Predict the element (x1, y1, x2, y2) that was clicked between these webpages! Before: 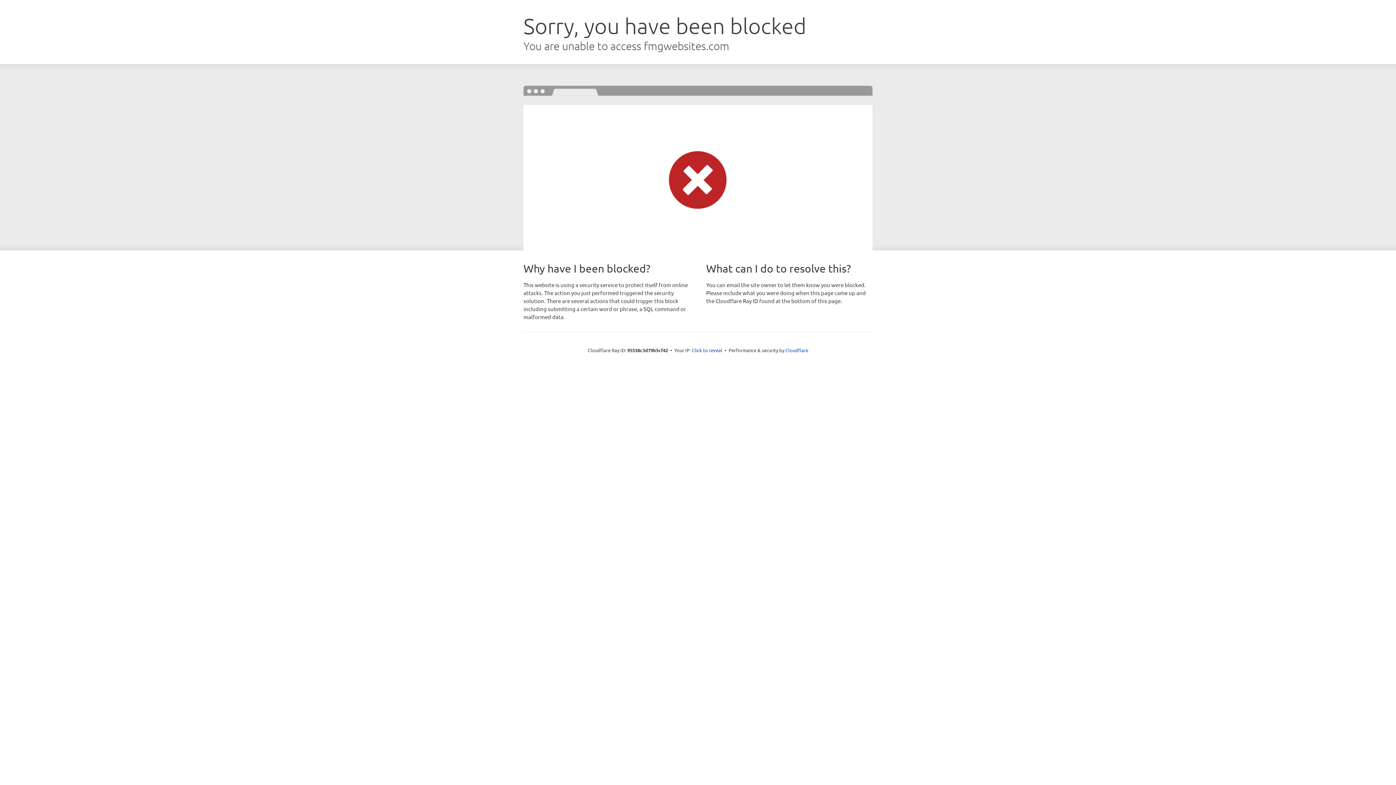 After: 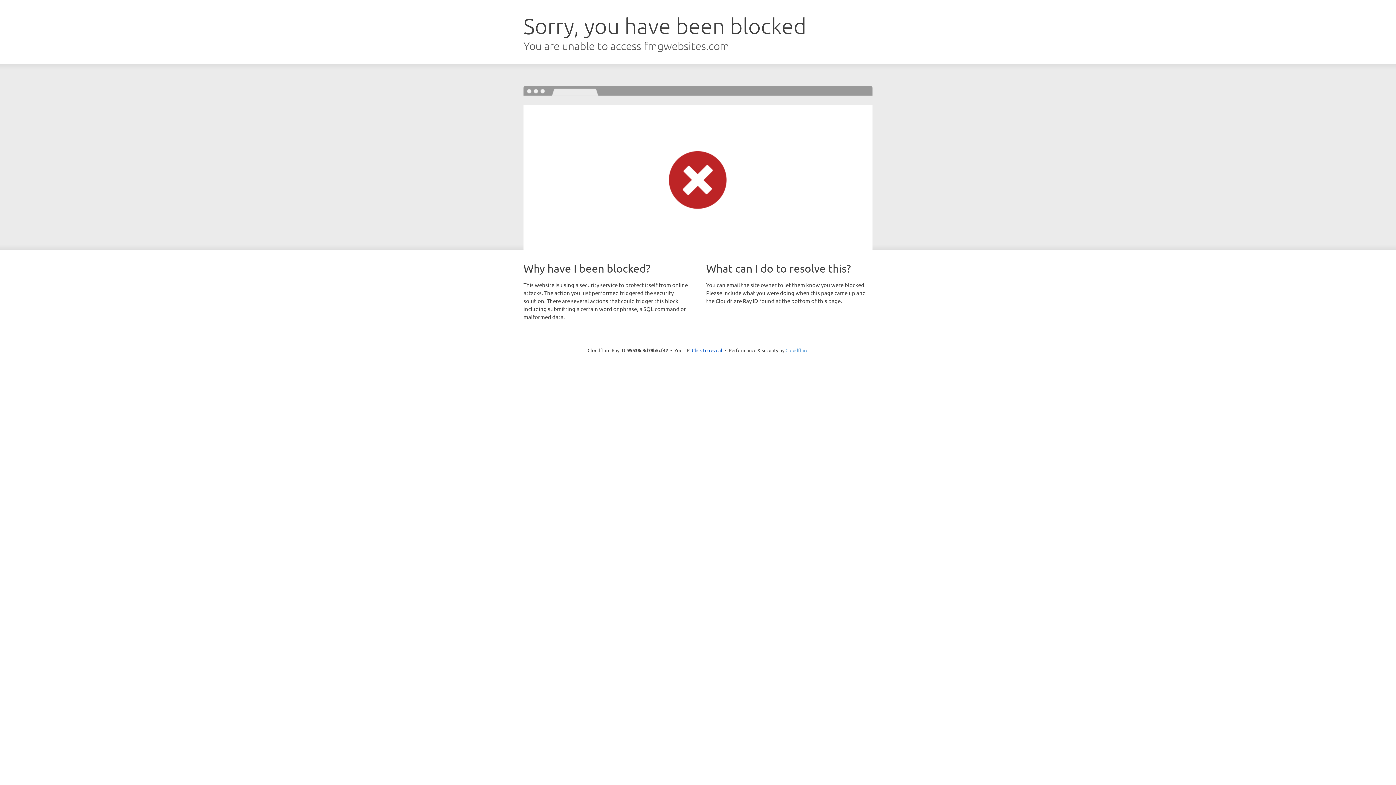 Action: bbox: (785, 347, 808, 353) label: Cloudflare